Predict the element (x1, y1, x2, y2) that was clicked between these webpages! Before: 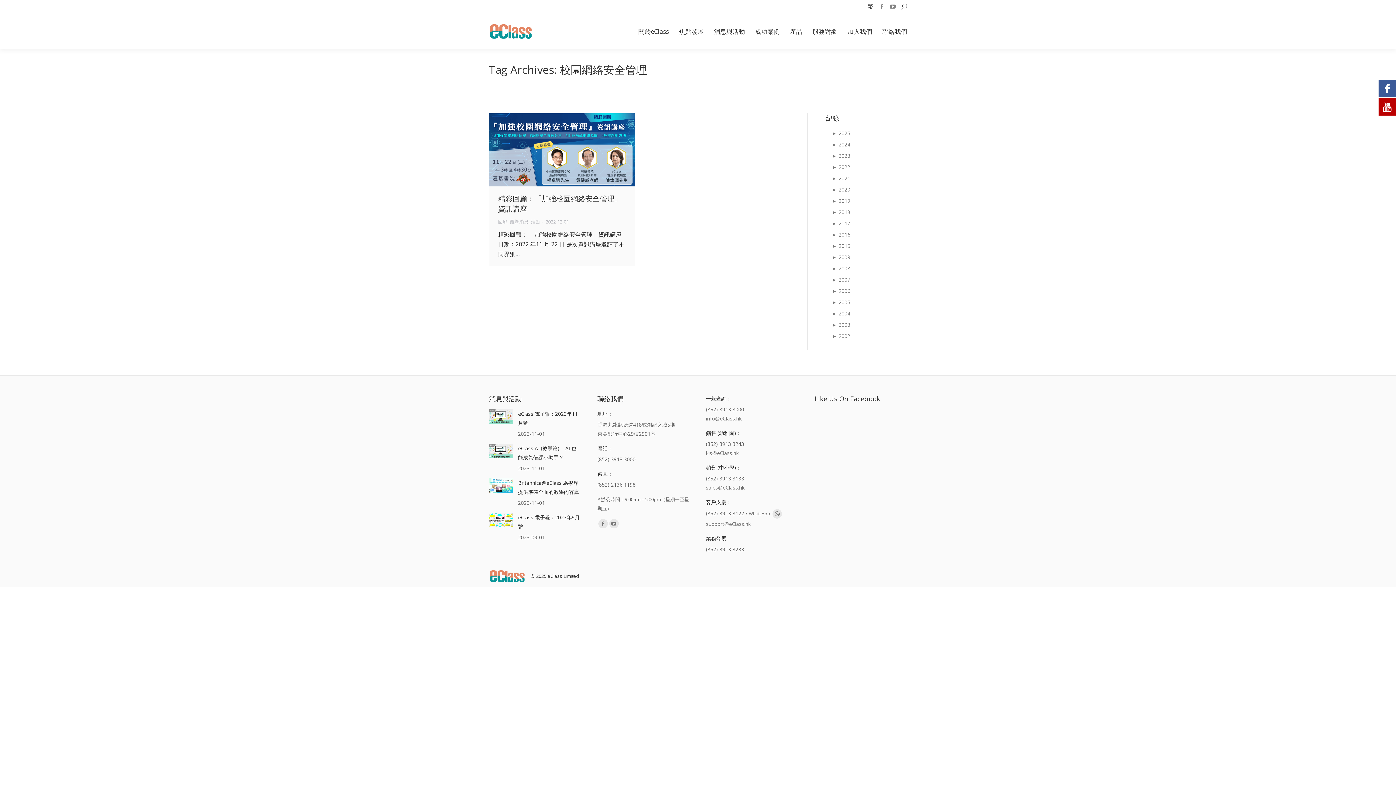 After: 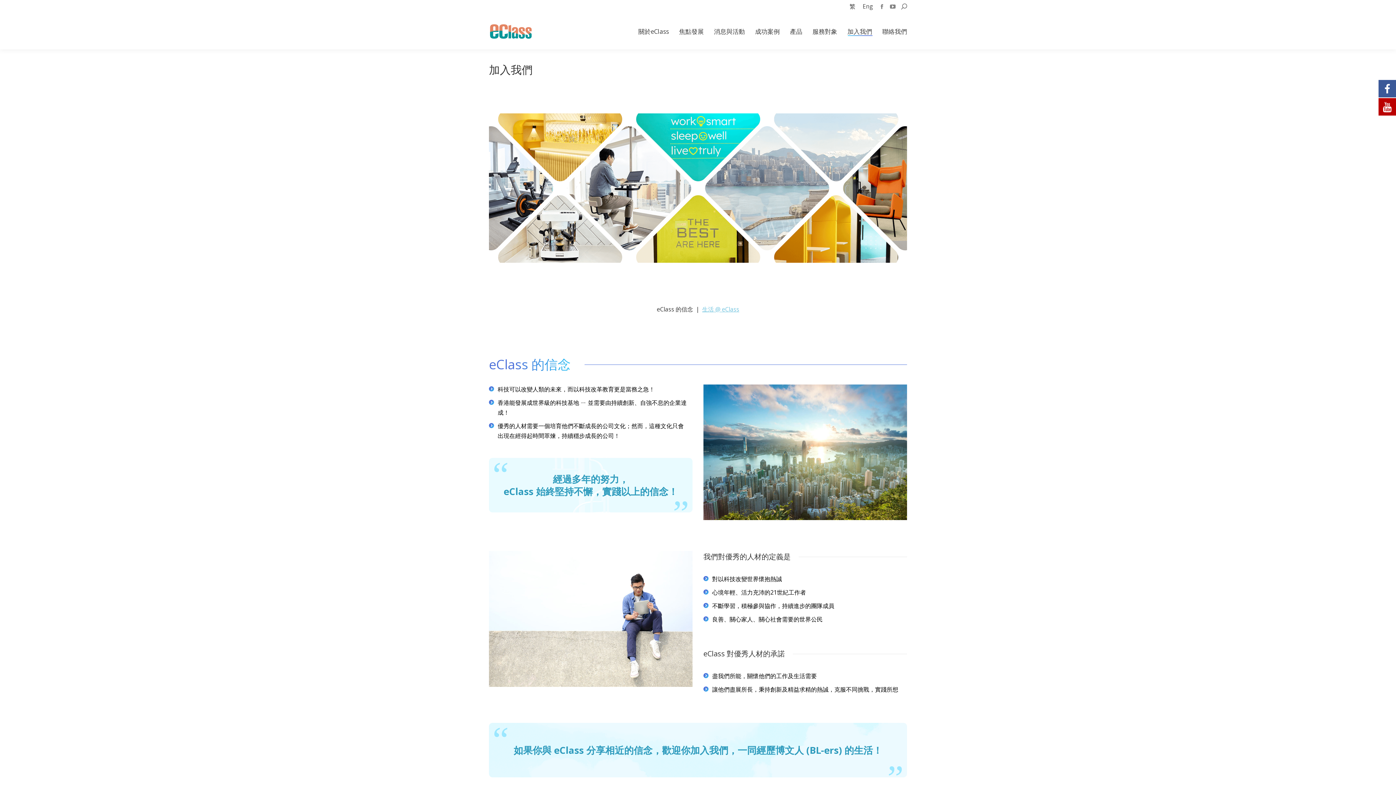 Action: label: 加入我們 bbox: (847, 27, 872, 35)